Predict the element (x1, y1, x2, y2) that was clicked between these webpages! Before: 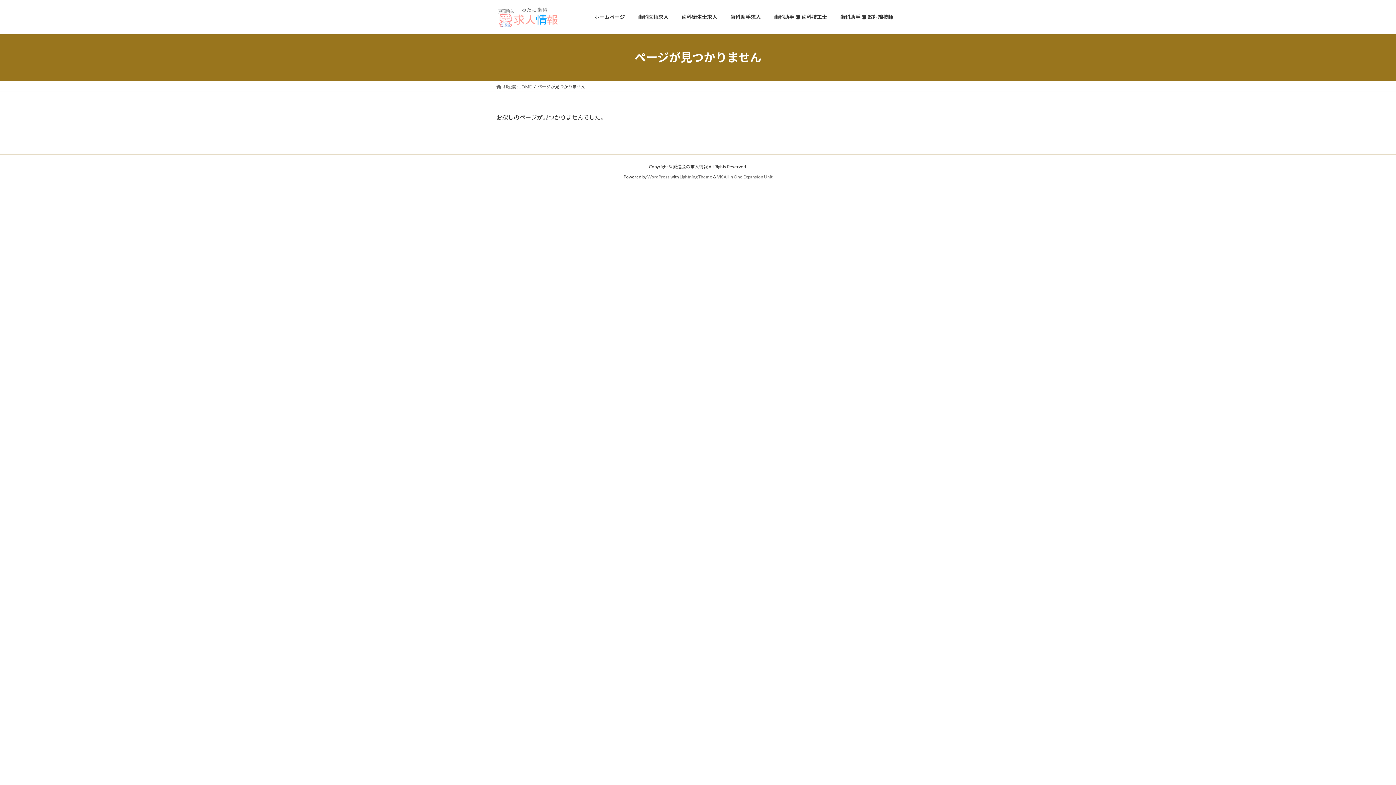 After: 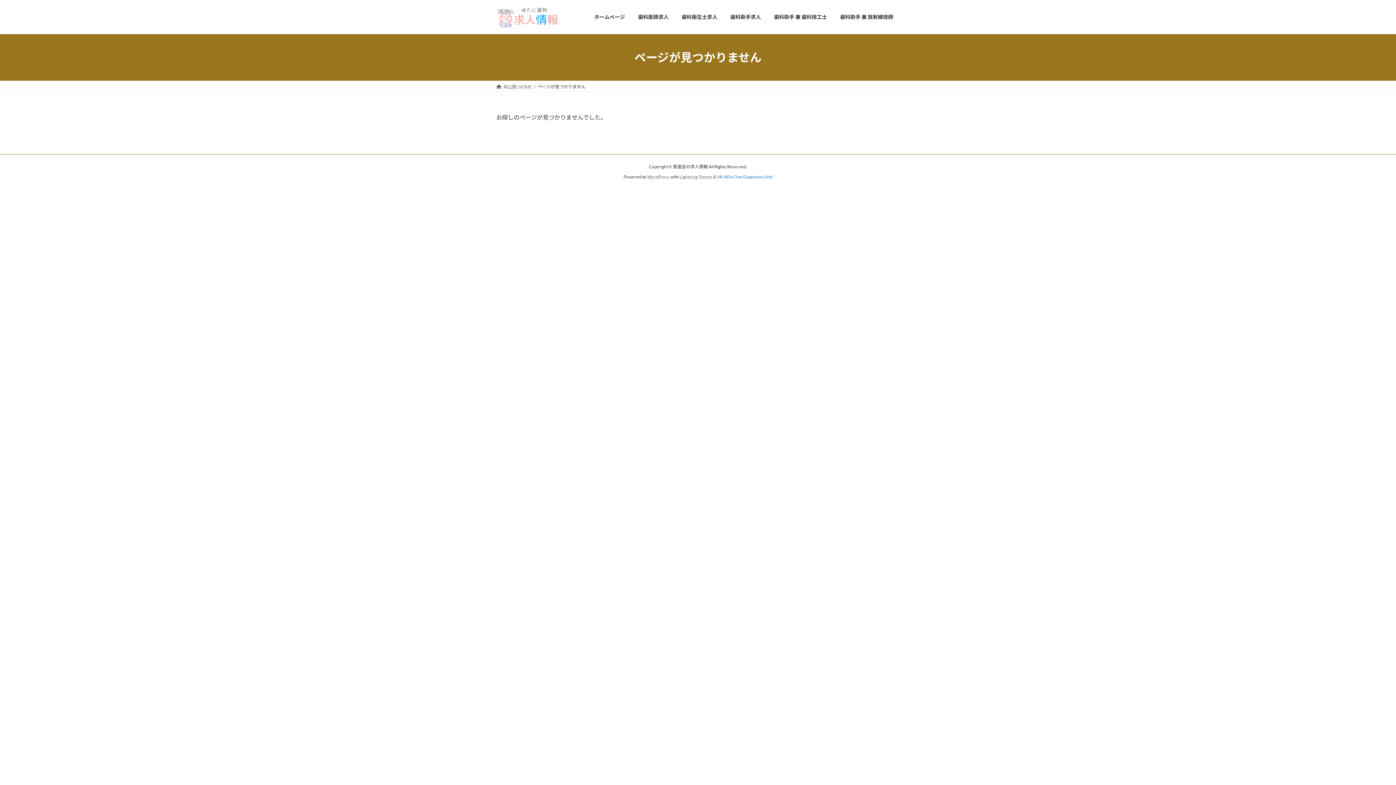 Action: bbox: (717, 174, 772, 179) label: VK All in One Expansion Unit